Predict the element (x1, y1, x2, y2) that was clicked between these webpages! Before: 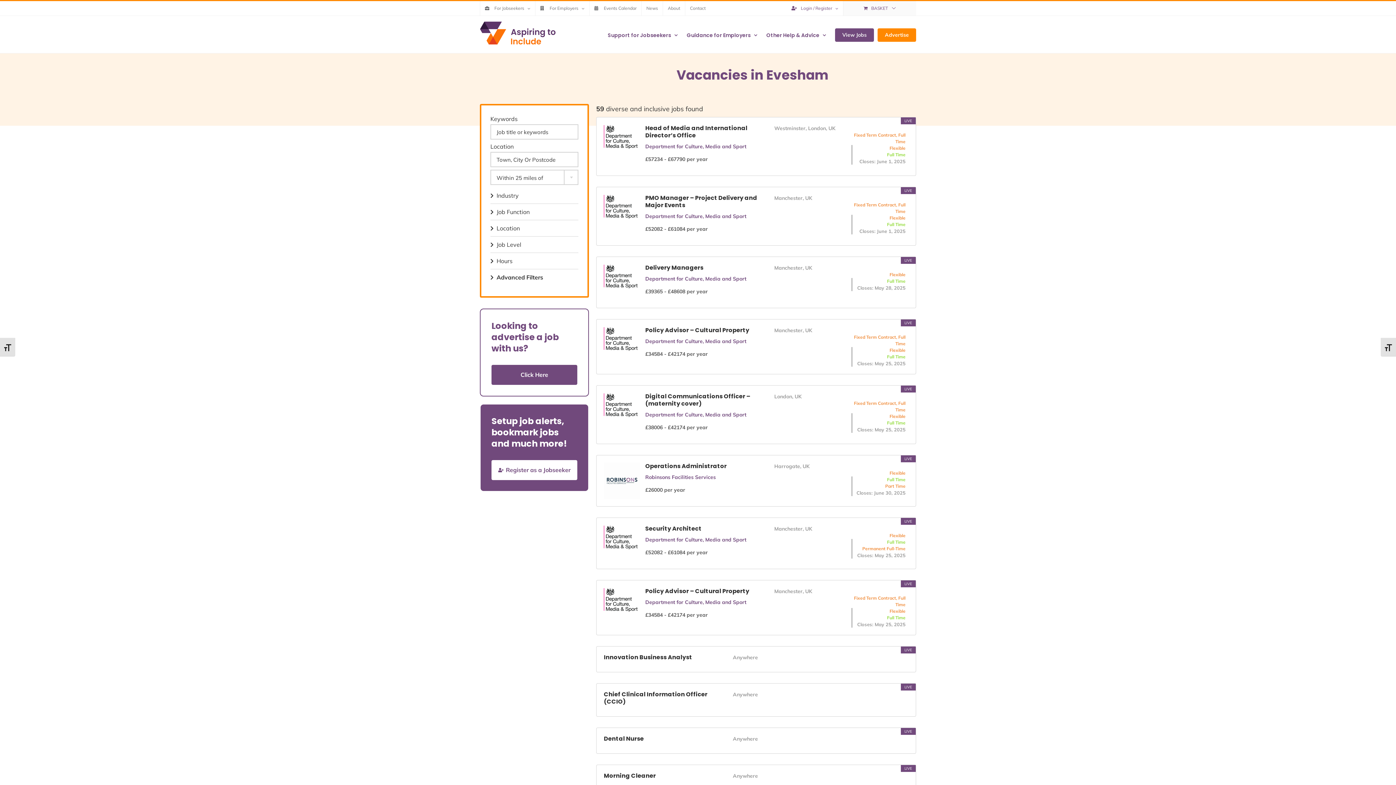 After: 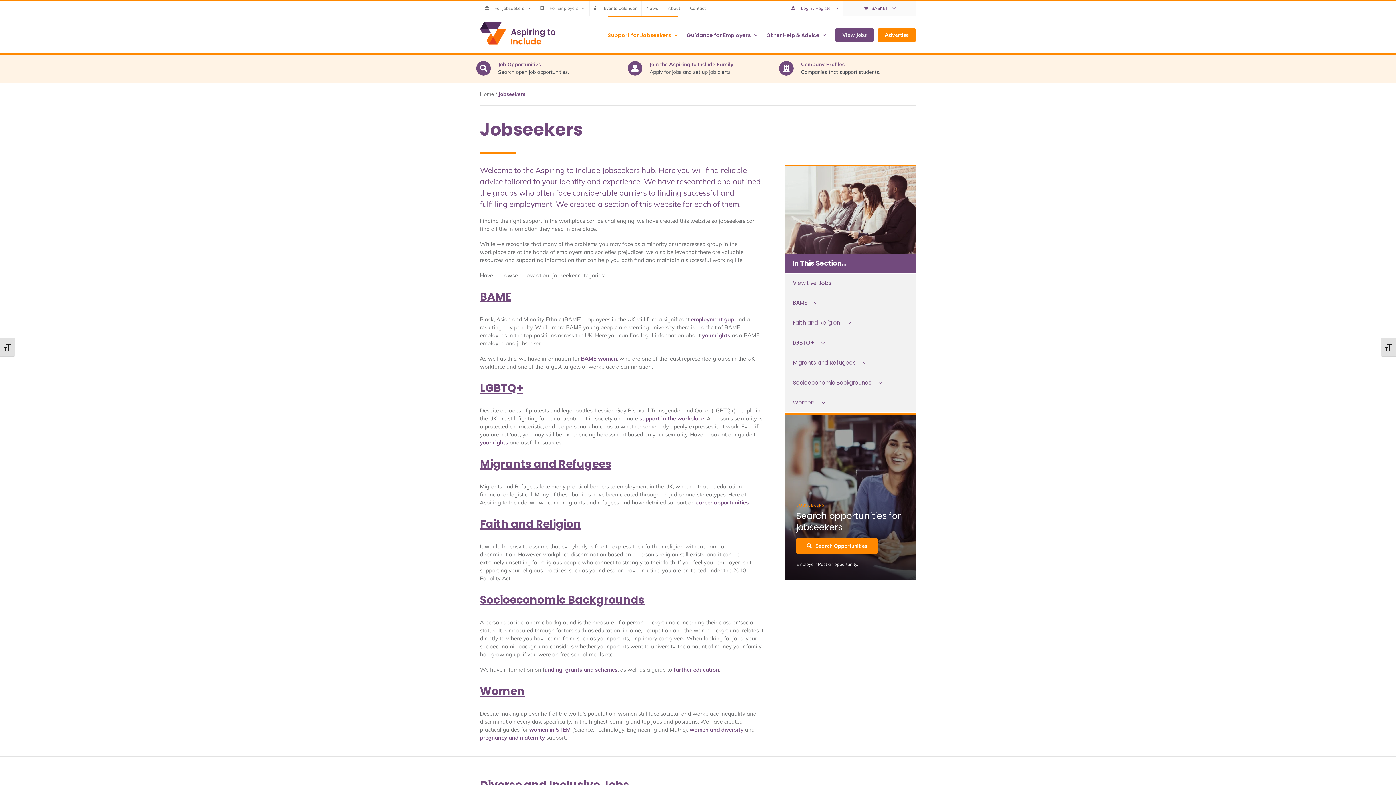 Action: label: For Jobseekers bbox: (480, 1, 535, 15)